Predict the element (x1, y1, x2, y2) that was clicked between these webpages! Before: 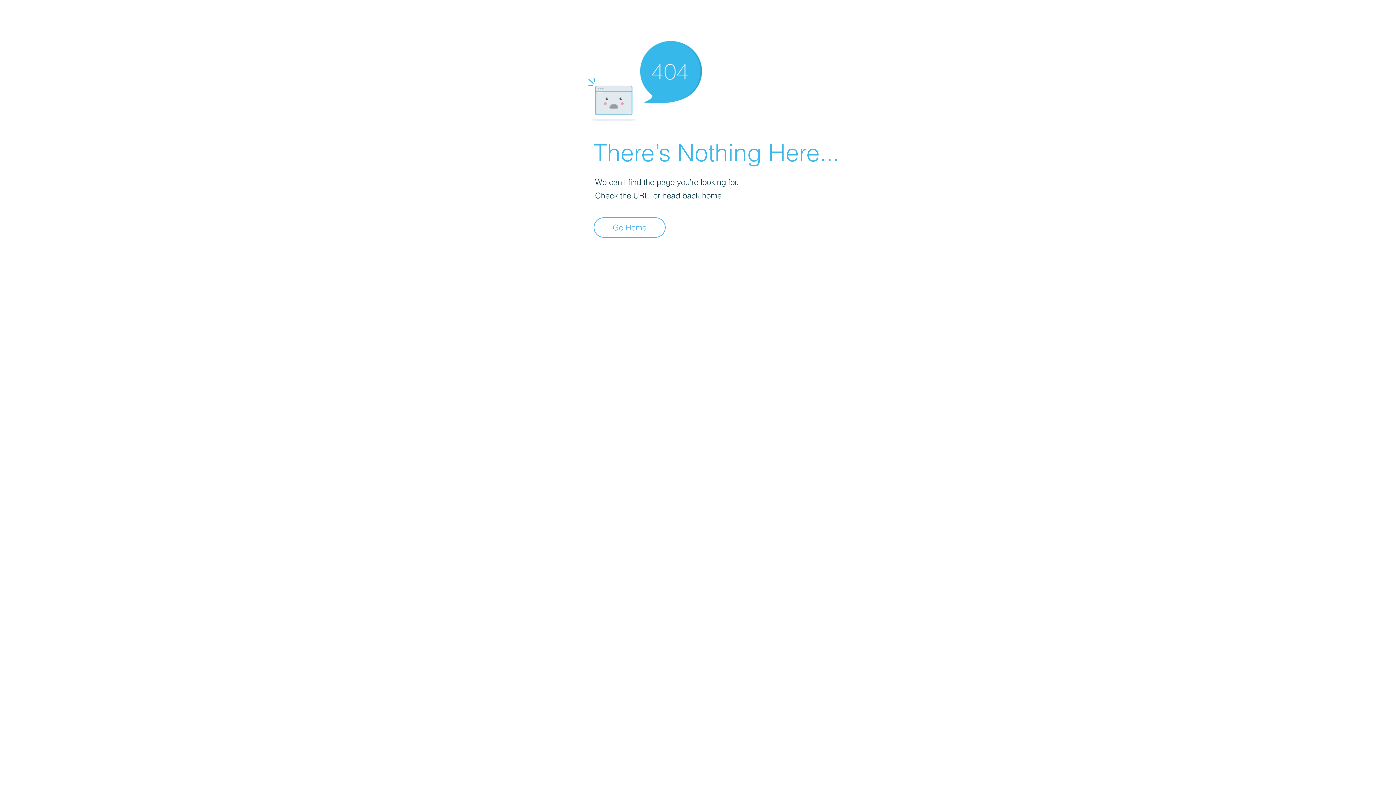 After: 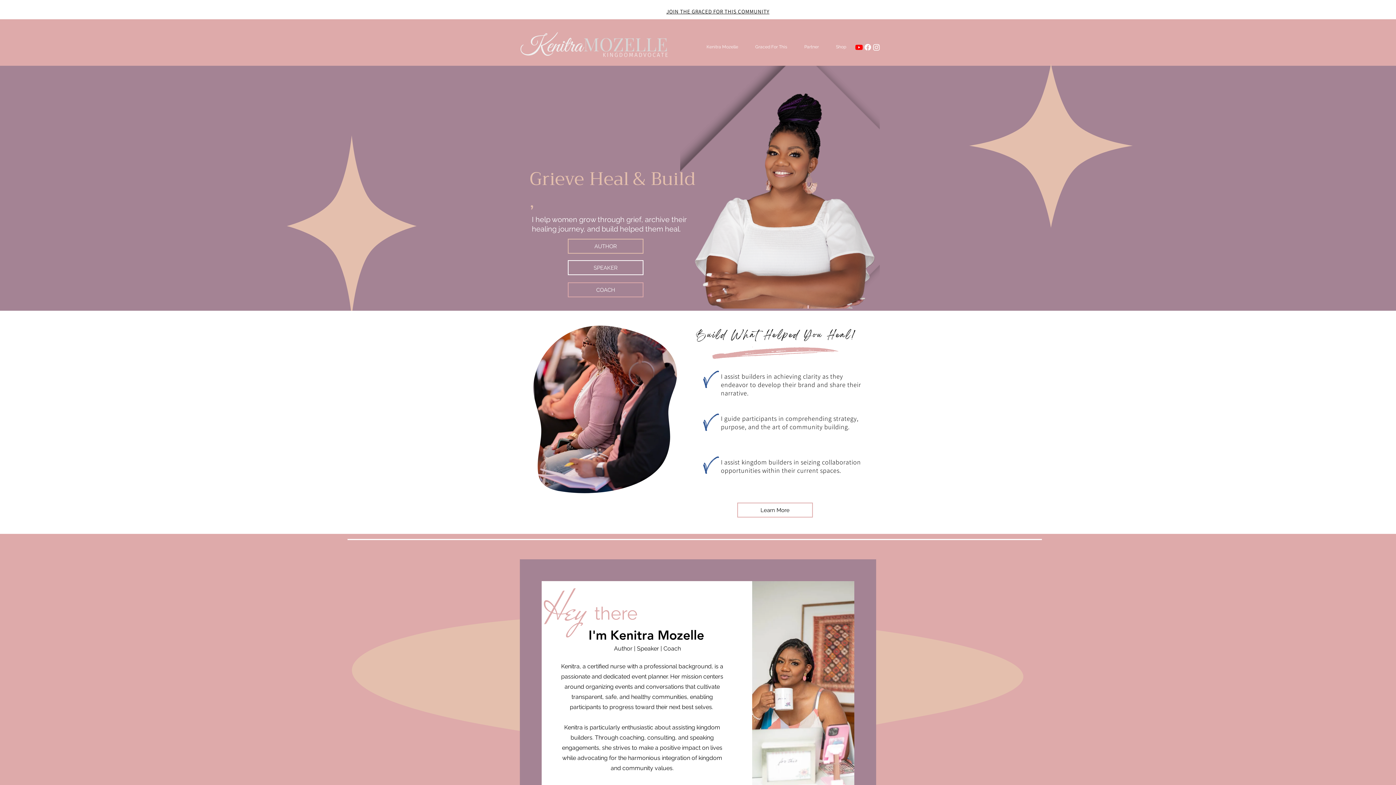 Action: label: Go Home bbox: (593, 217, 665, 237)